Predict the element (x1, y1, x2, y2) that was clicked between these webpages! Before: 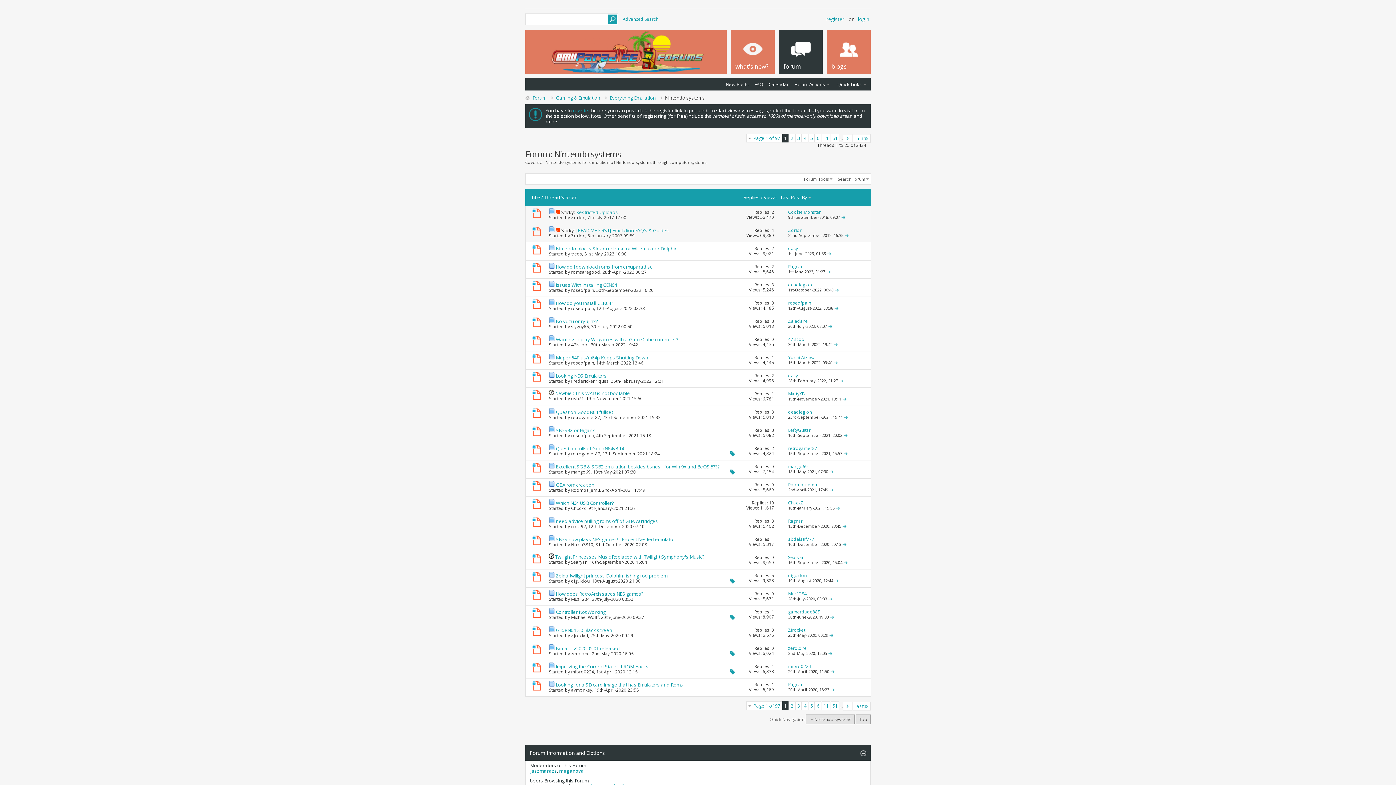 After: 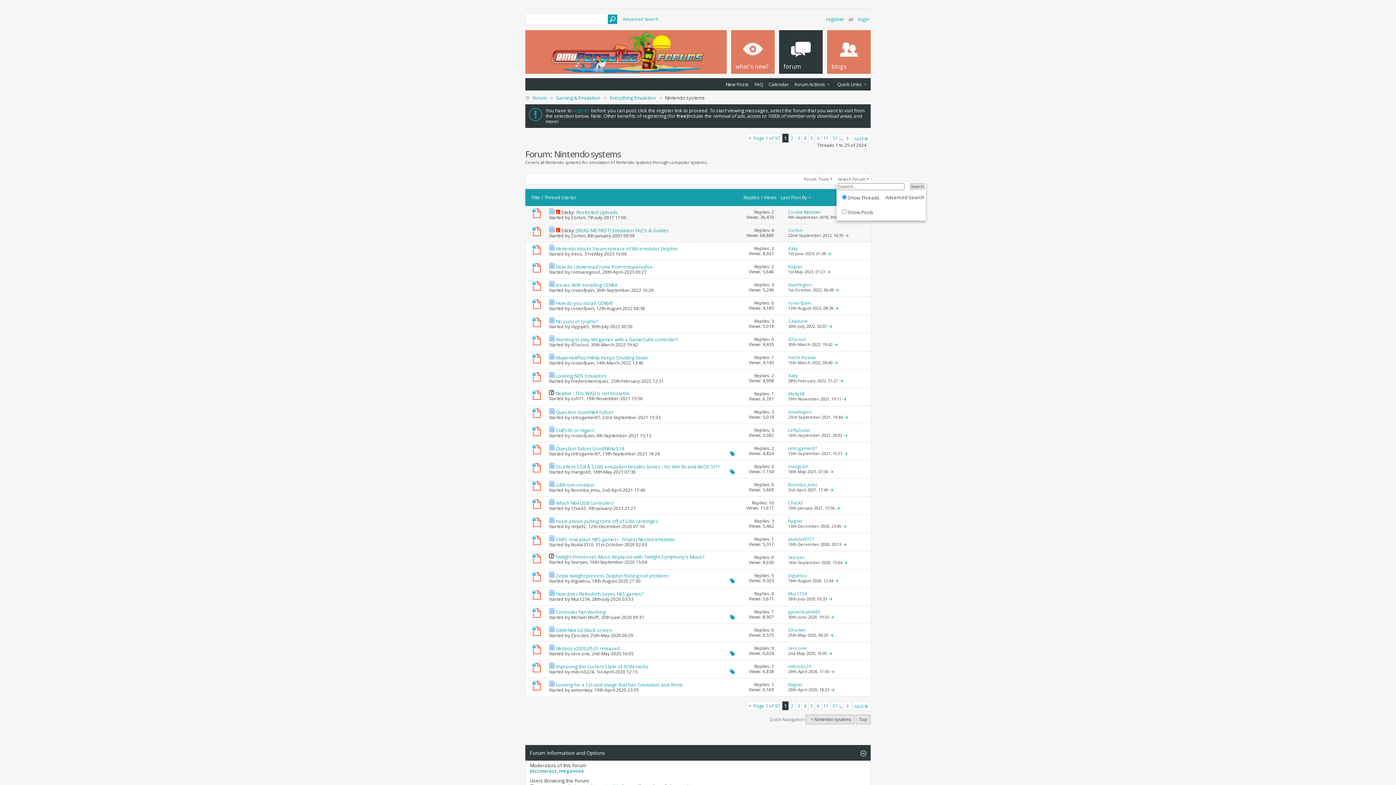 Action: bbox: (836, 176, 871, 182) label: Search Forum